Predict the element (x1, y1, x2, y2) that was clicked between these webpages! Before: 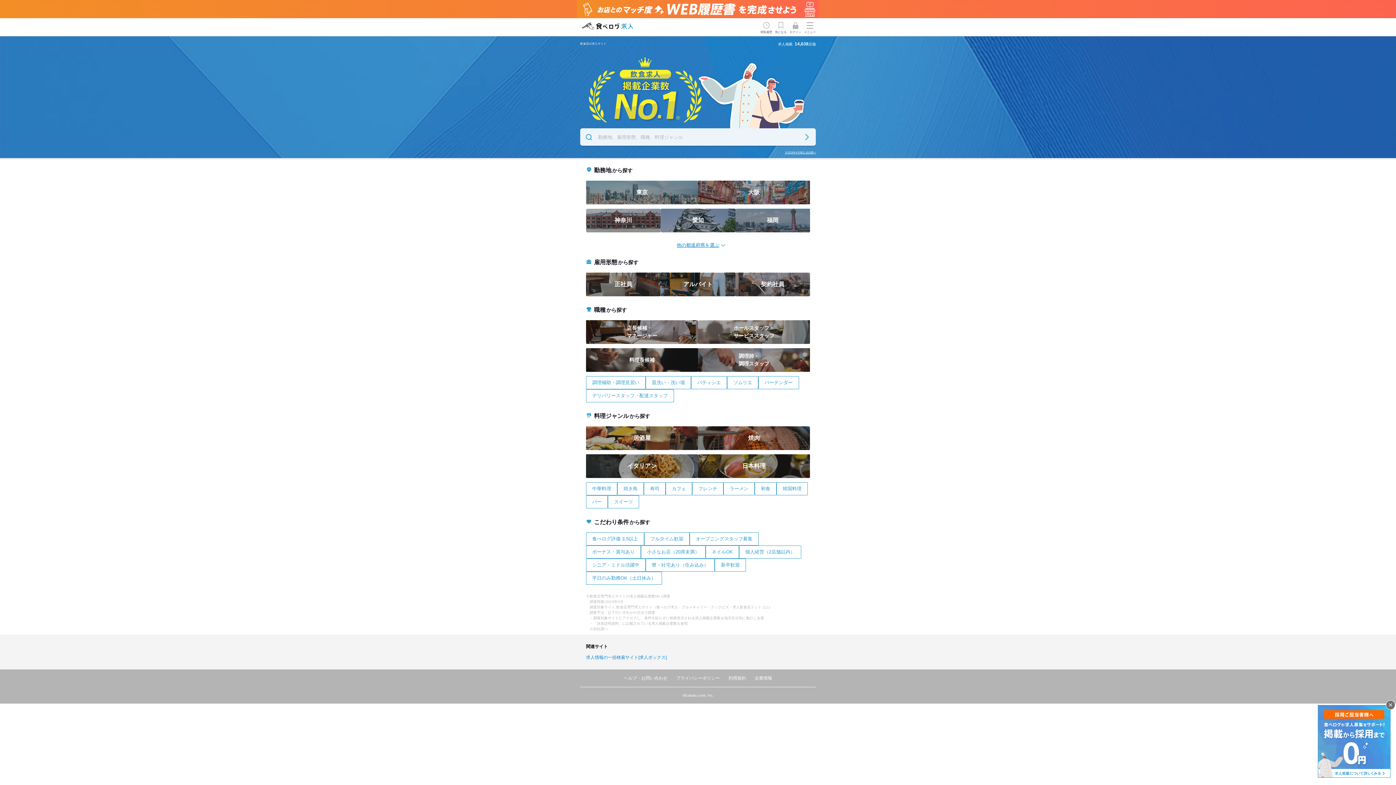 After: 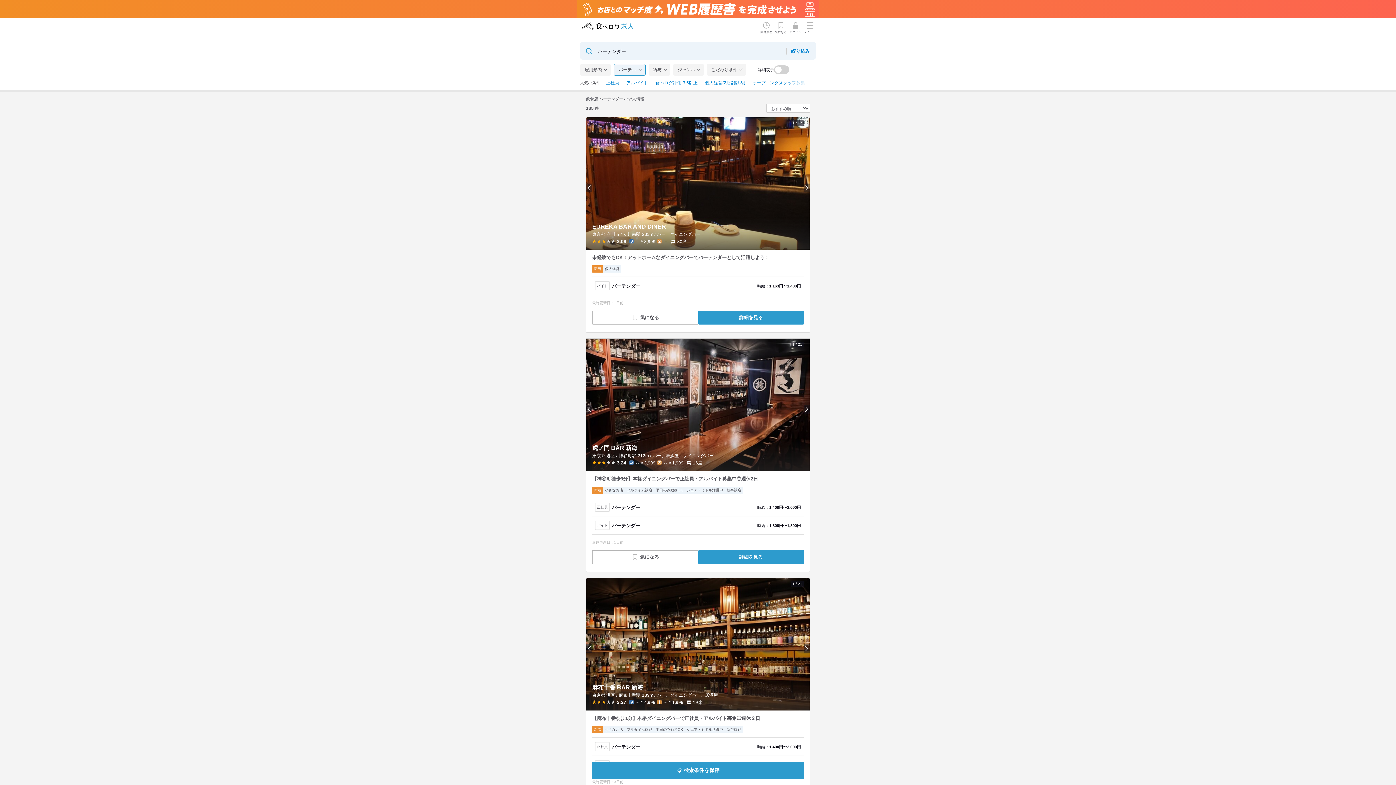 Action: label: バーテンダー bbox: (758, 376, 799, 389)